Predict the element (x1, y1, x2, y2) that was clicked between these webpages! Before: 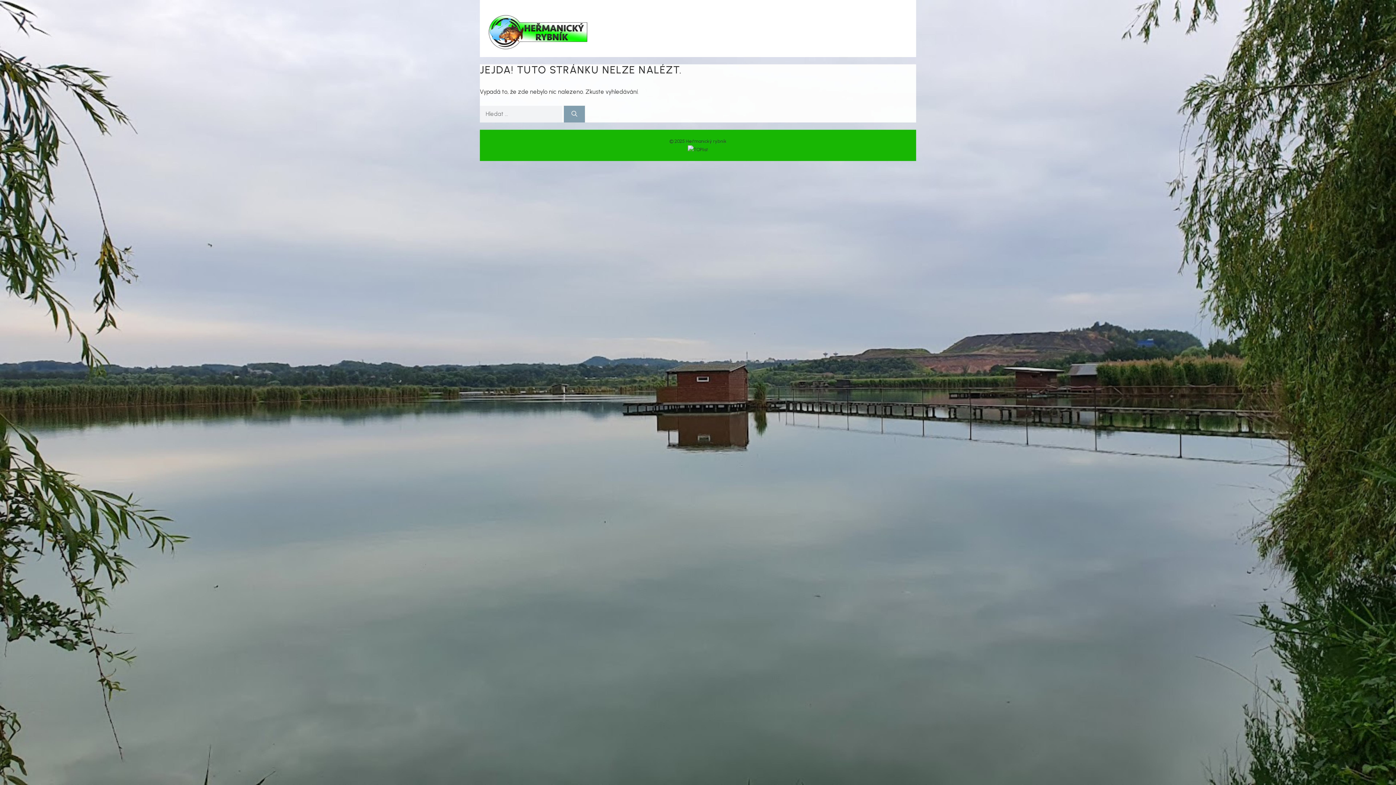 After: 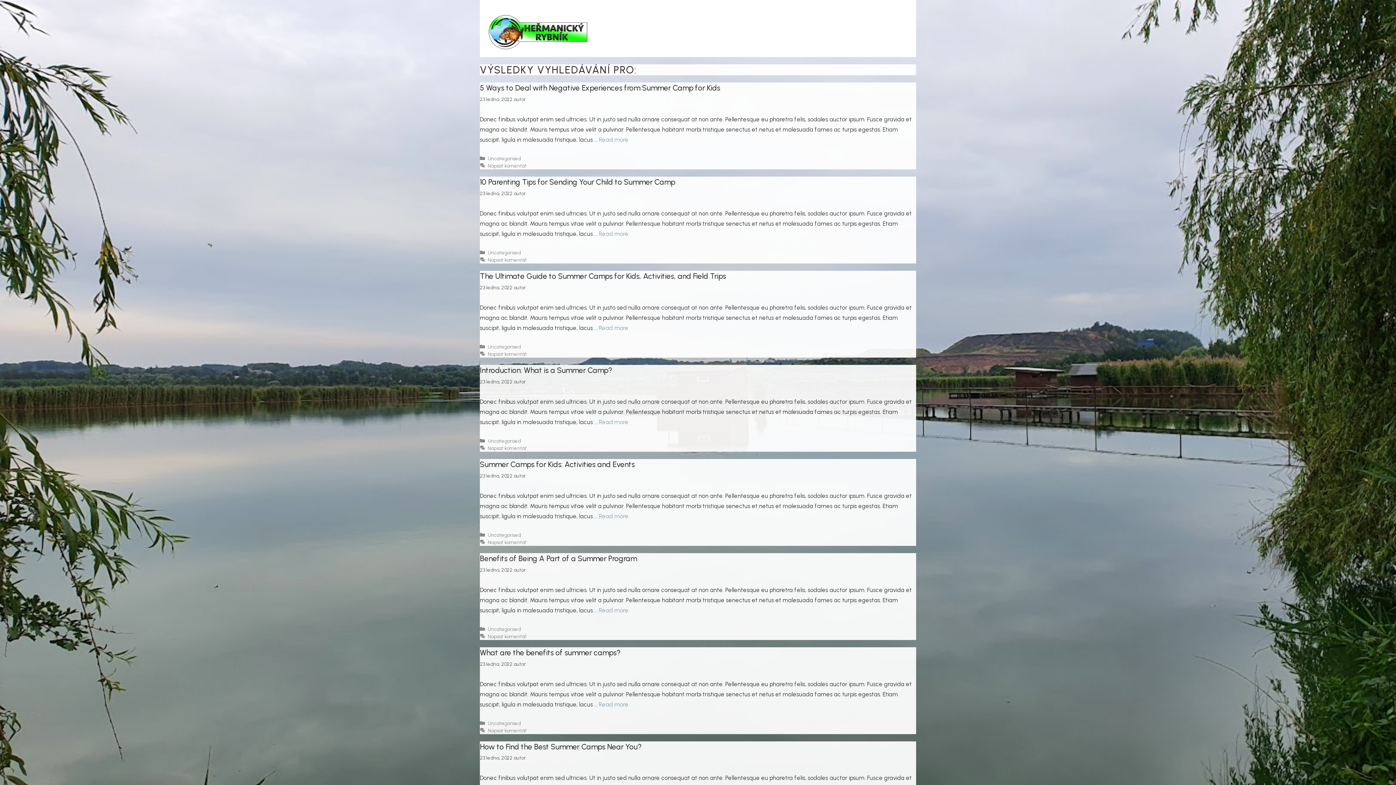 Action: label: Hledat bbox: (564, 105, 585, 122)